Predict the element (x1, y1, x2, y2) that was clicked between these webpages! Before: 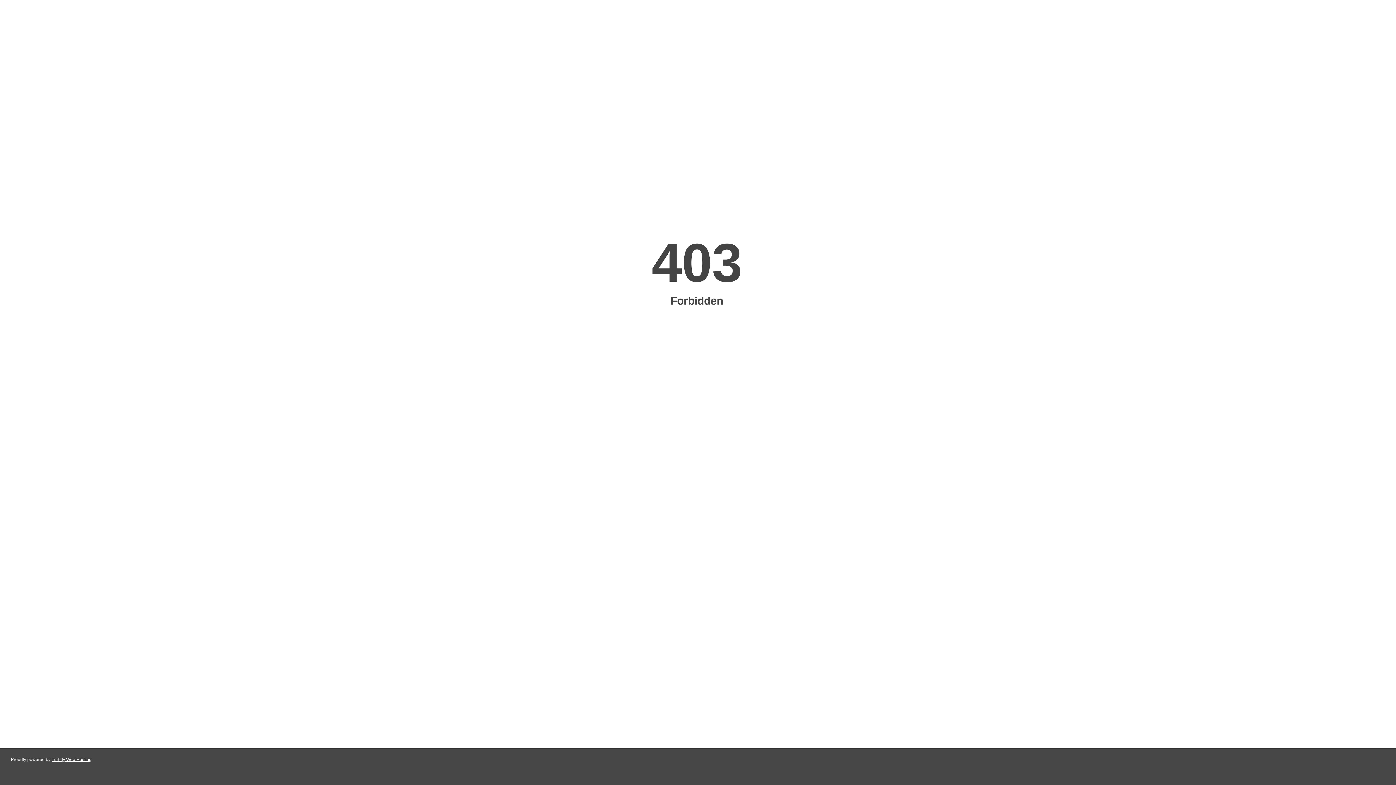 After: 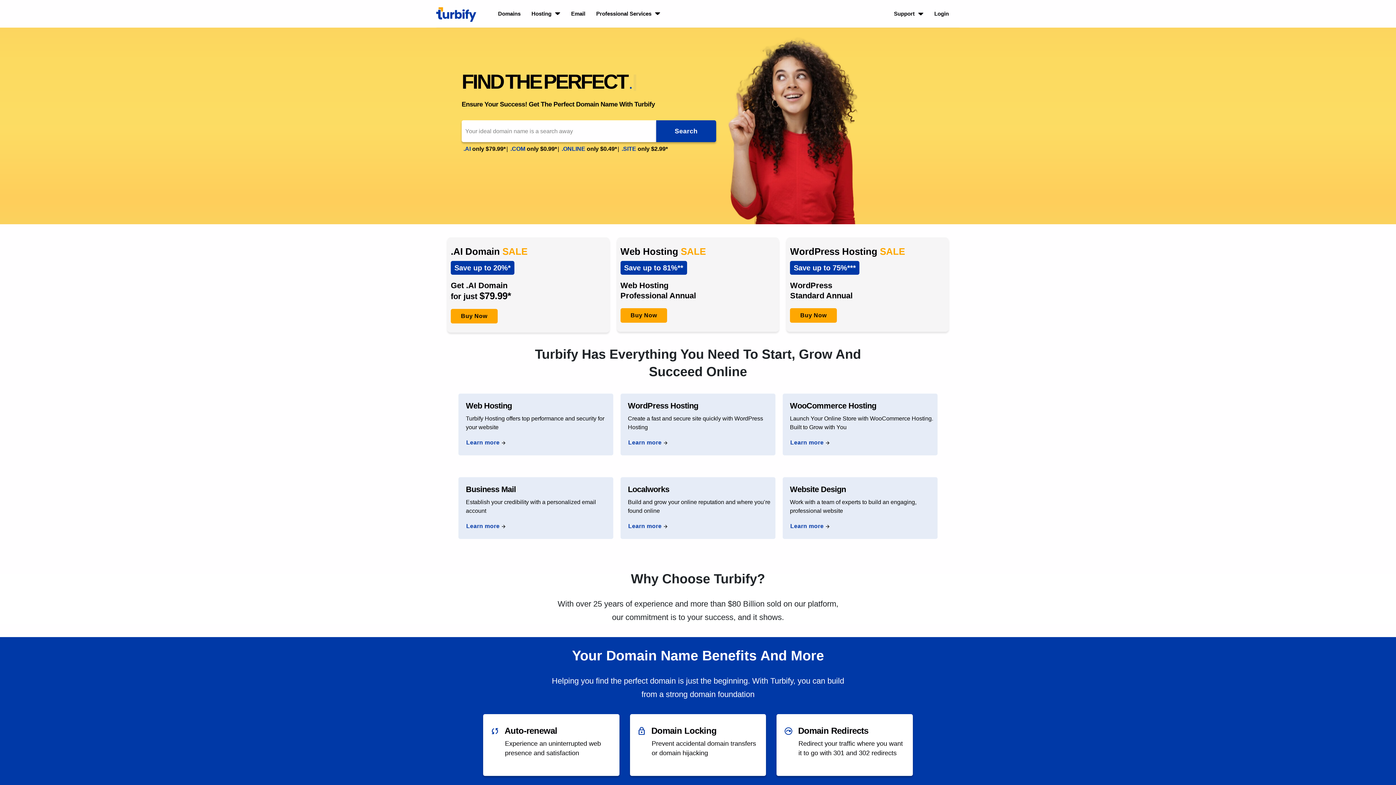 Action: label: Turbify Web Hosting bbox: (51, 757, 91, 762)